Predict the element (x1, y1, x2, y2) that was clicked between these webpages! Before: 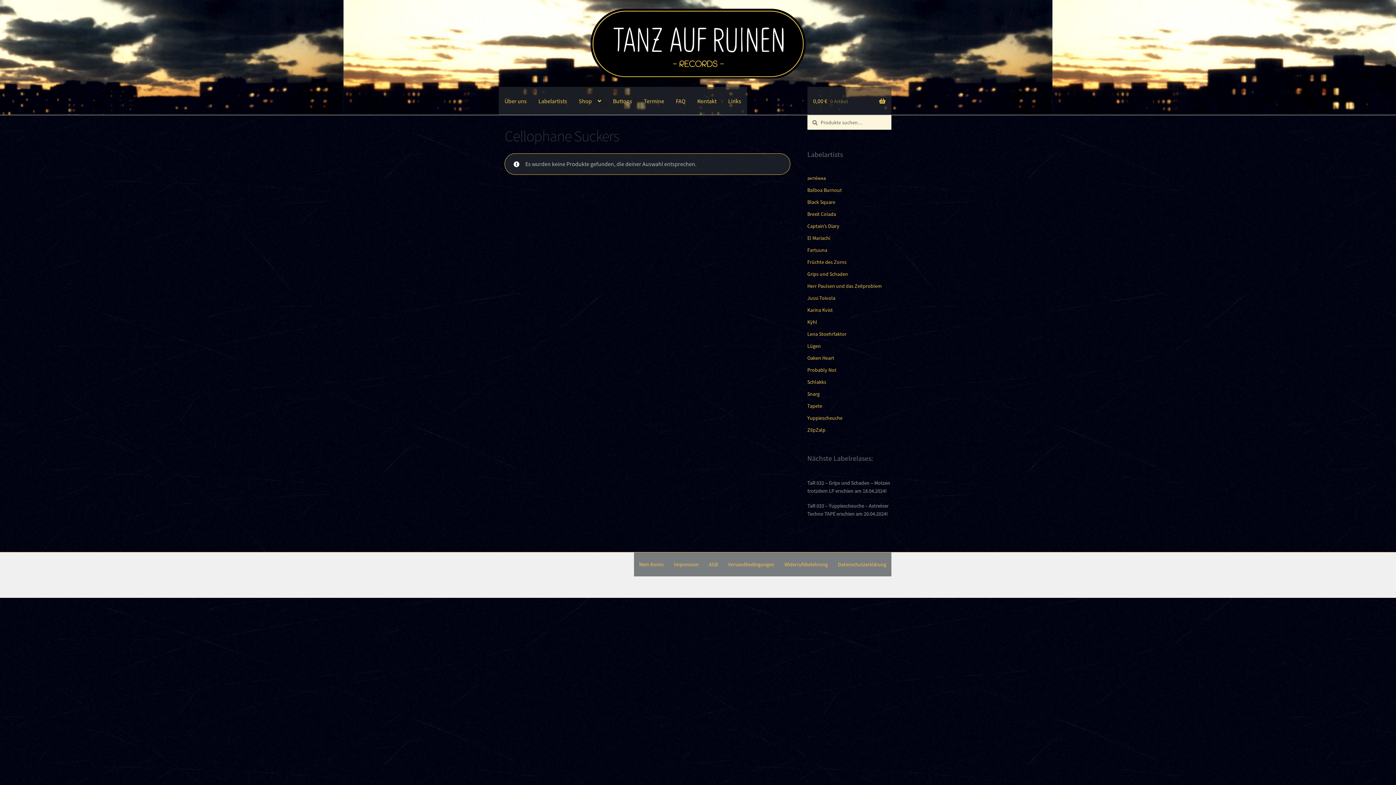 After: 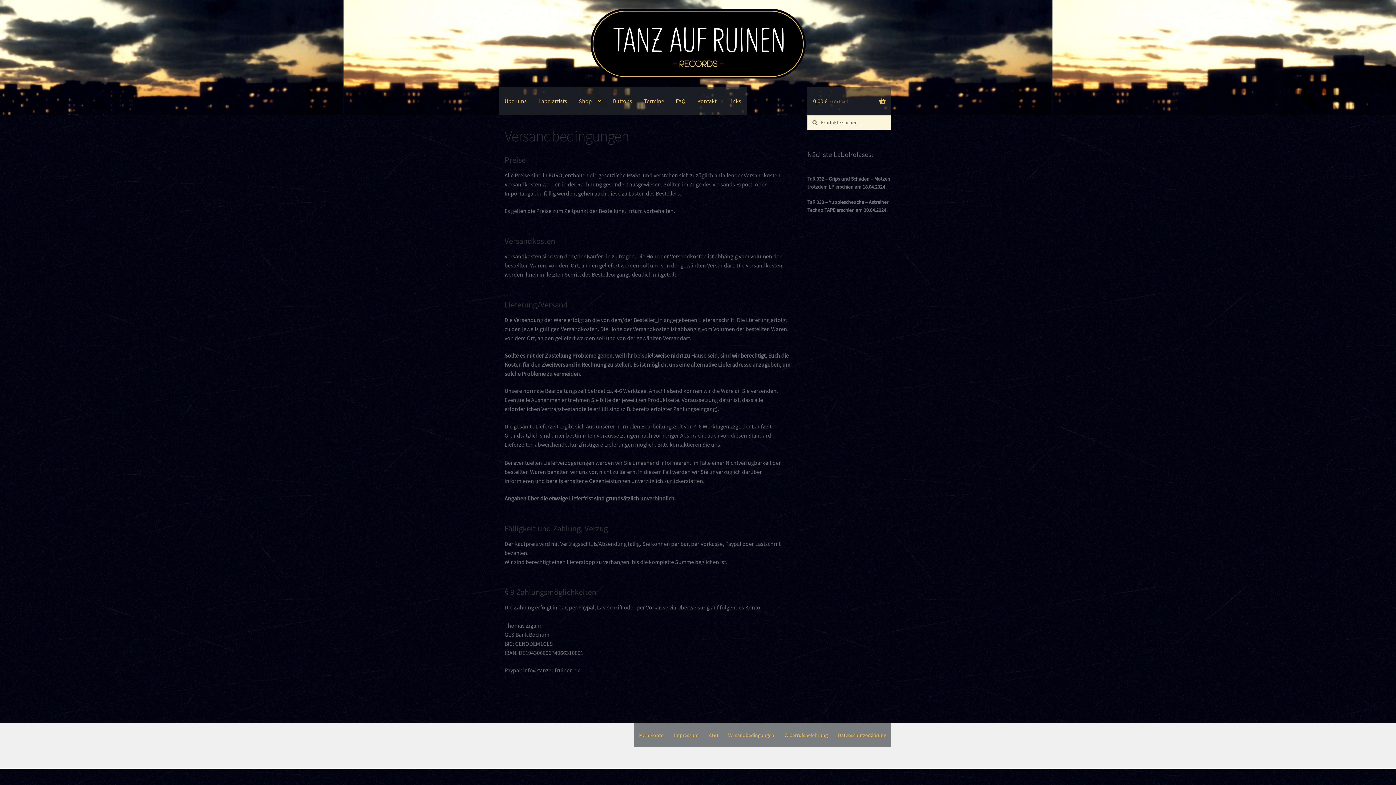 Action: label: Versandbedingungen bbox: (723, 552, 779, 576)